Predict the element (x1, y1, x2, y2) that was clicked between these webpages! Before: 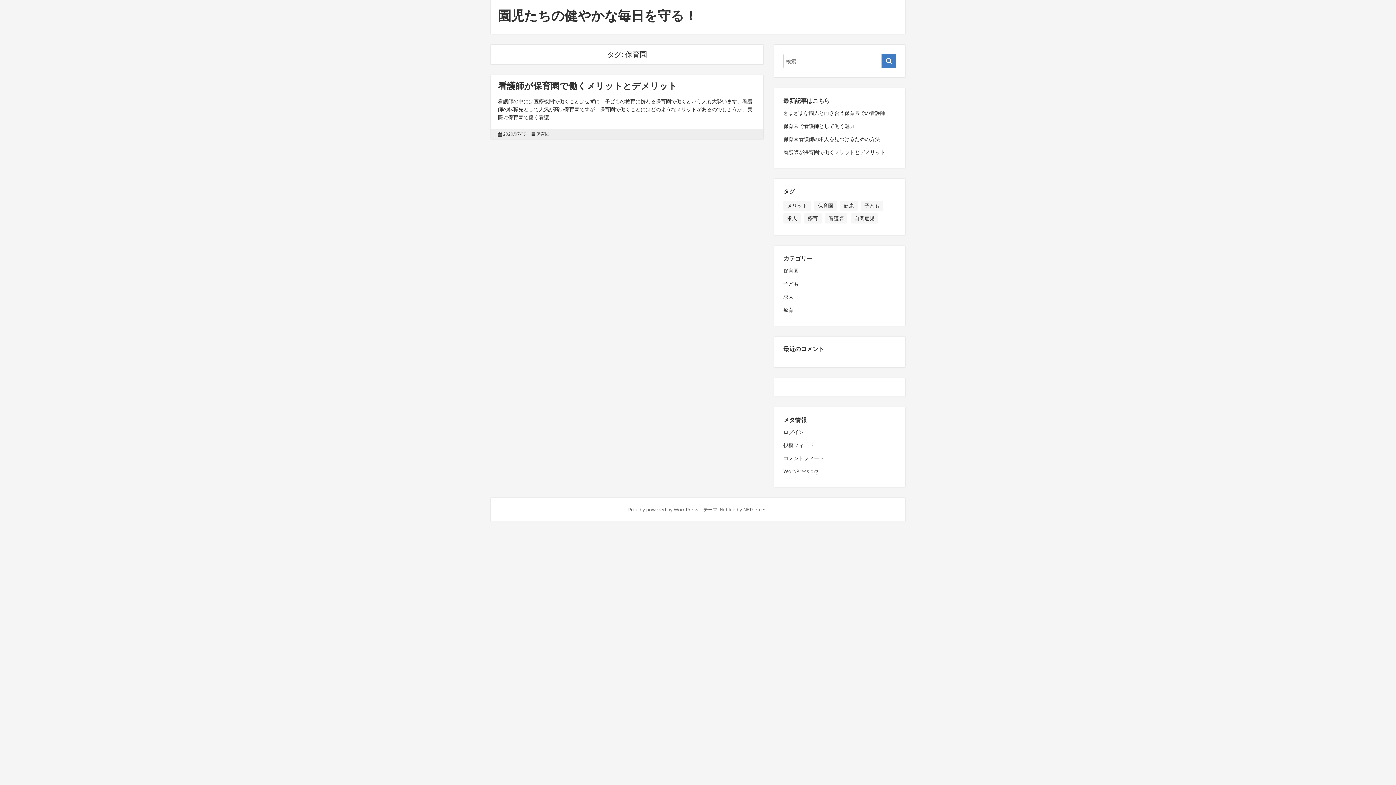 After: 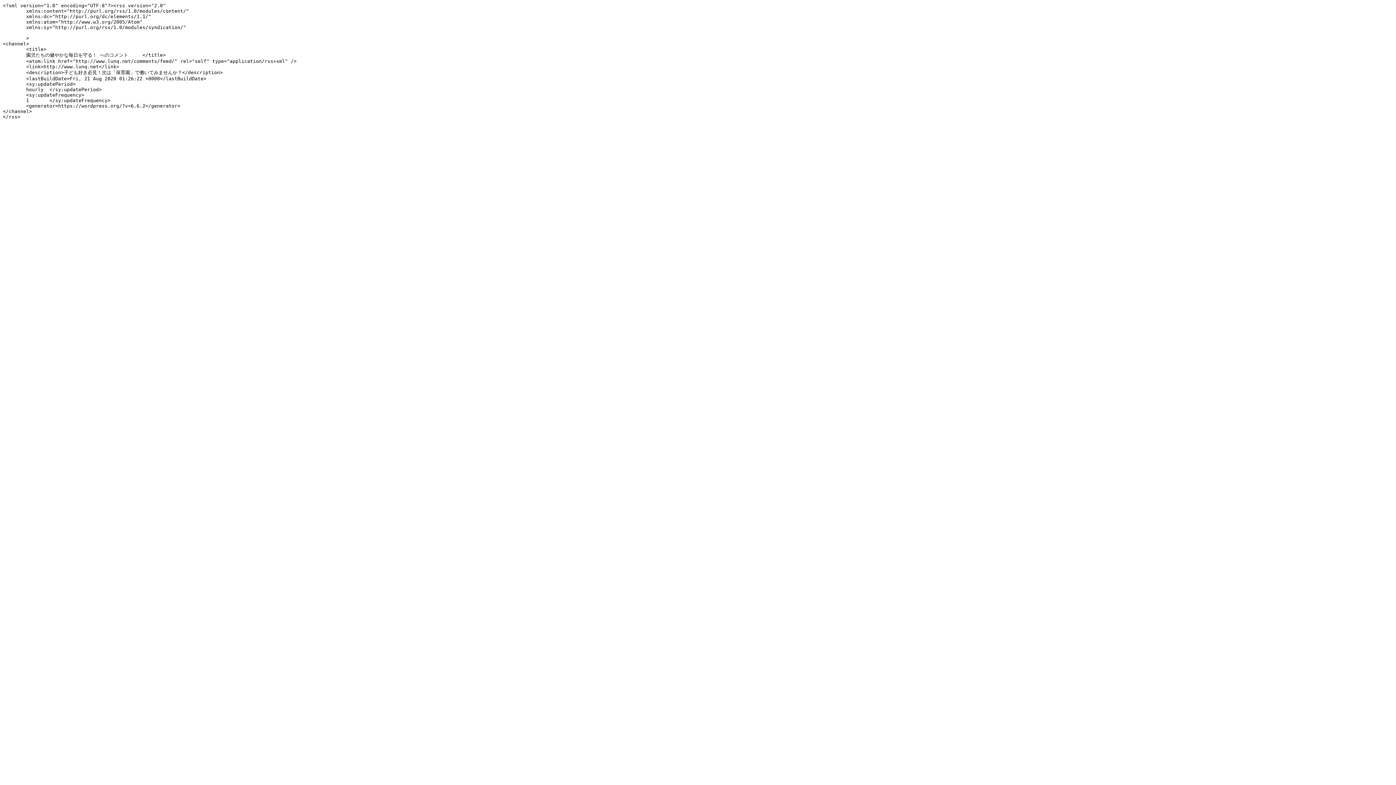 Action: label: コメントフィード bbox: (783, 455, 828, 461)